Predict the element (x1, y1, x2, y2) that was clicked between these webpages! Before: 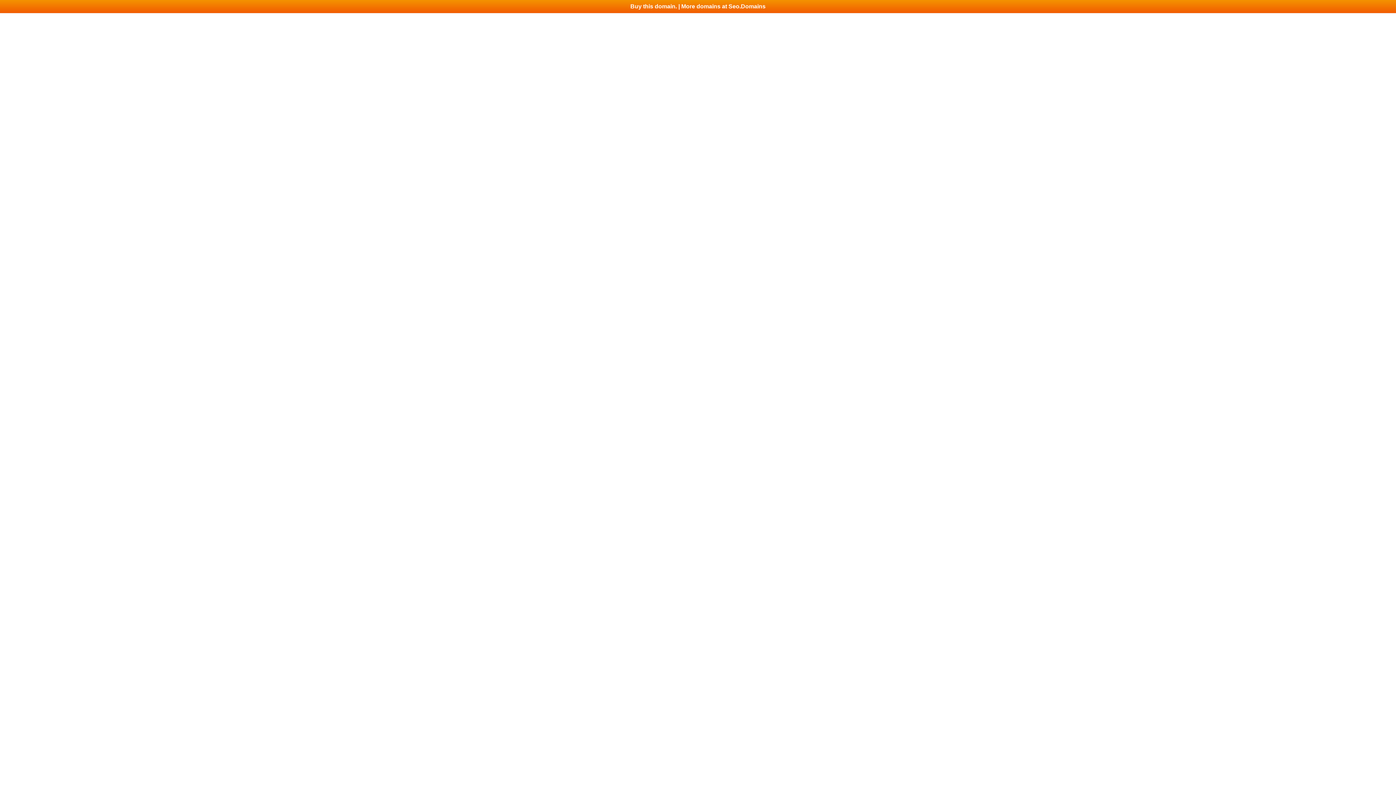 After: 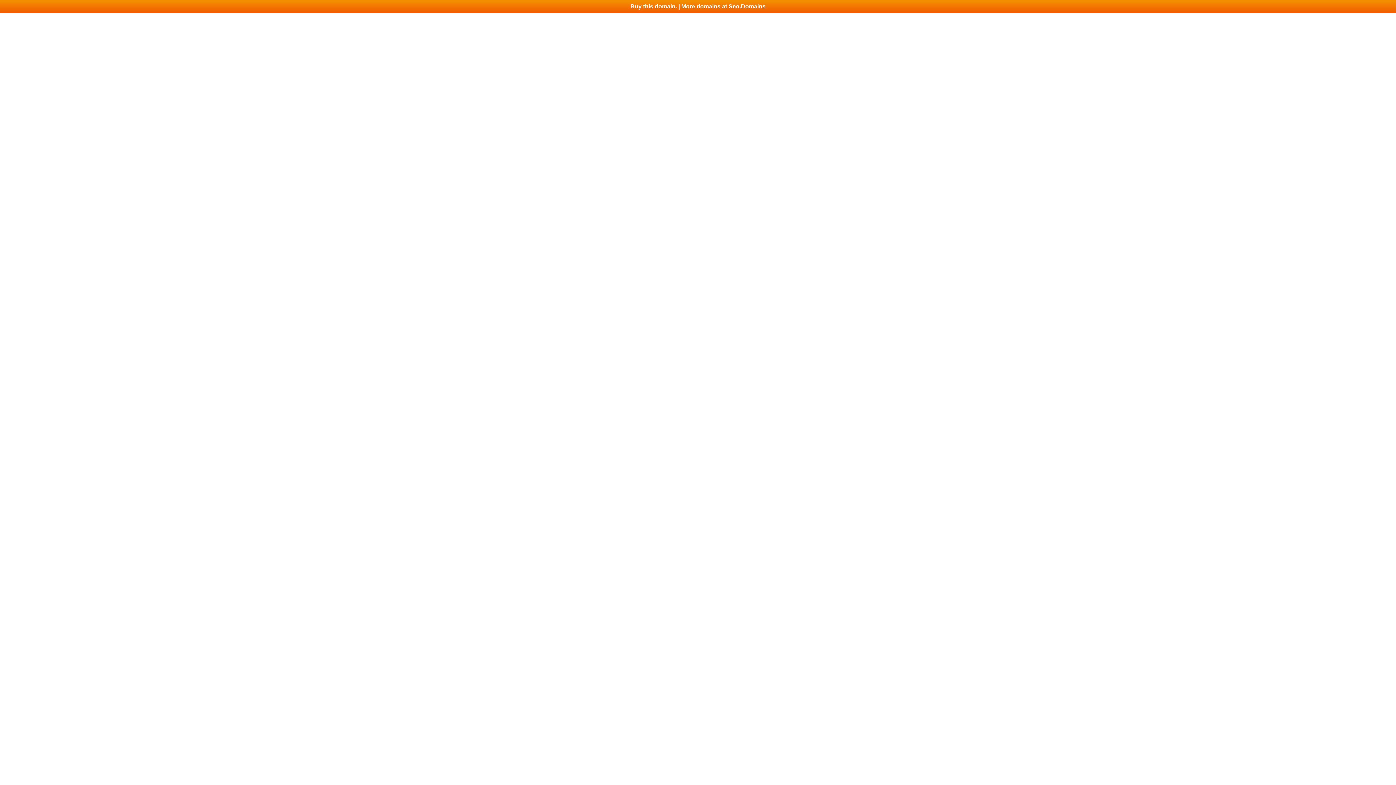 Action: bbox: (0, 0, 1396, 13) label: Buy this domain. | More domains at Seo.Domains